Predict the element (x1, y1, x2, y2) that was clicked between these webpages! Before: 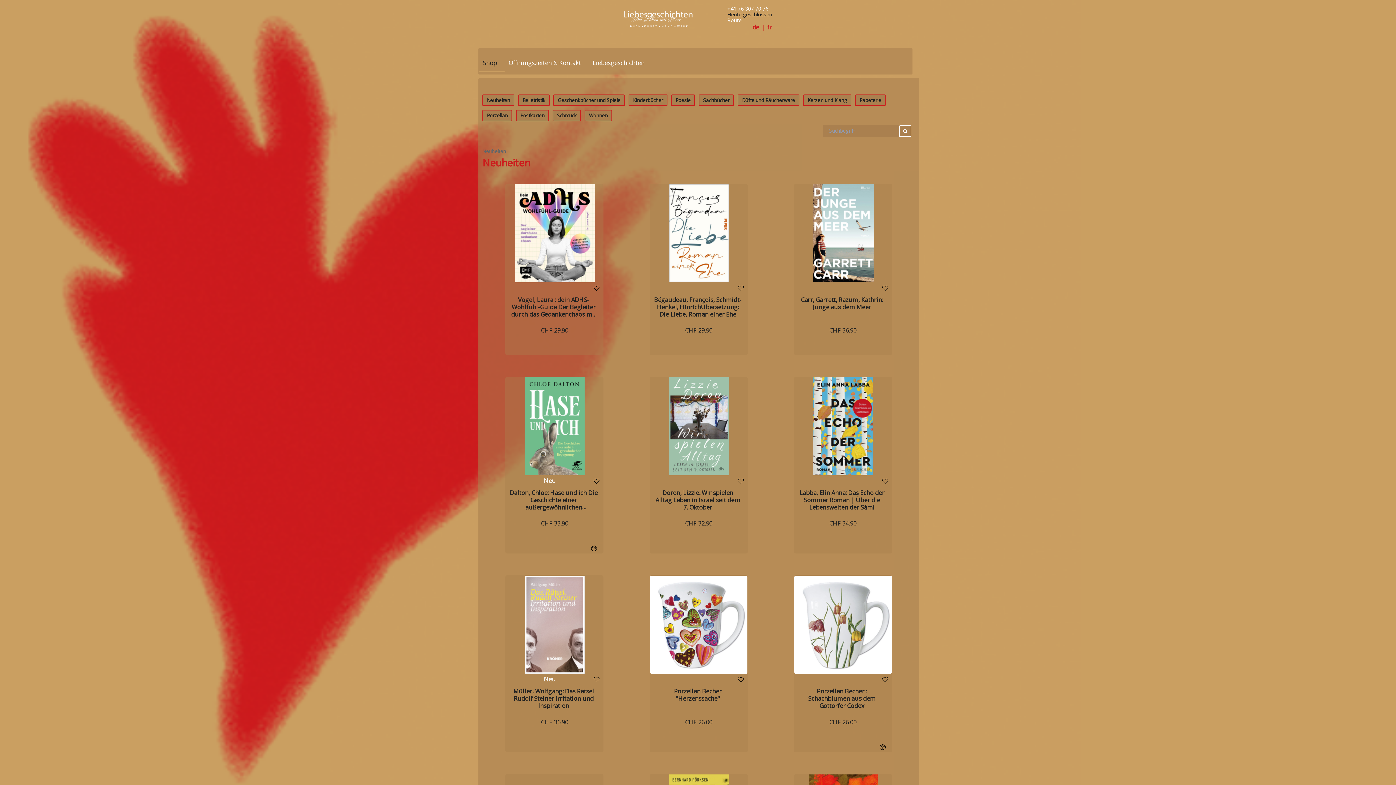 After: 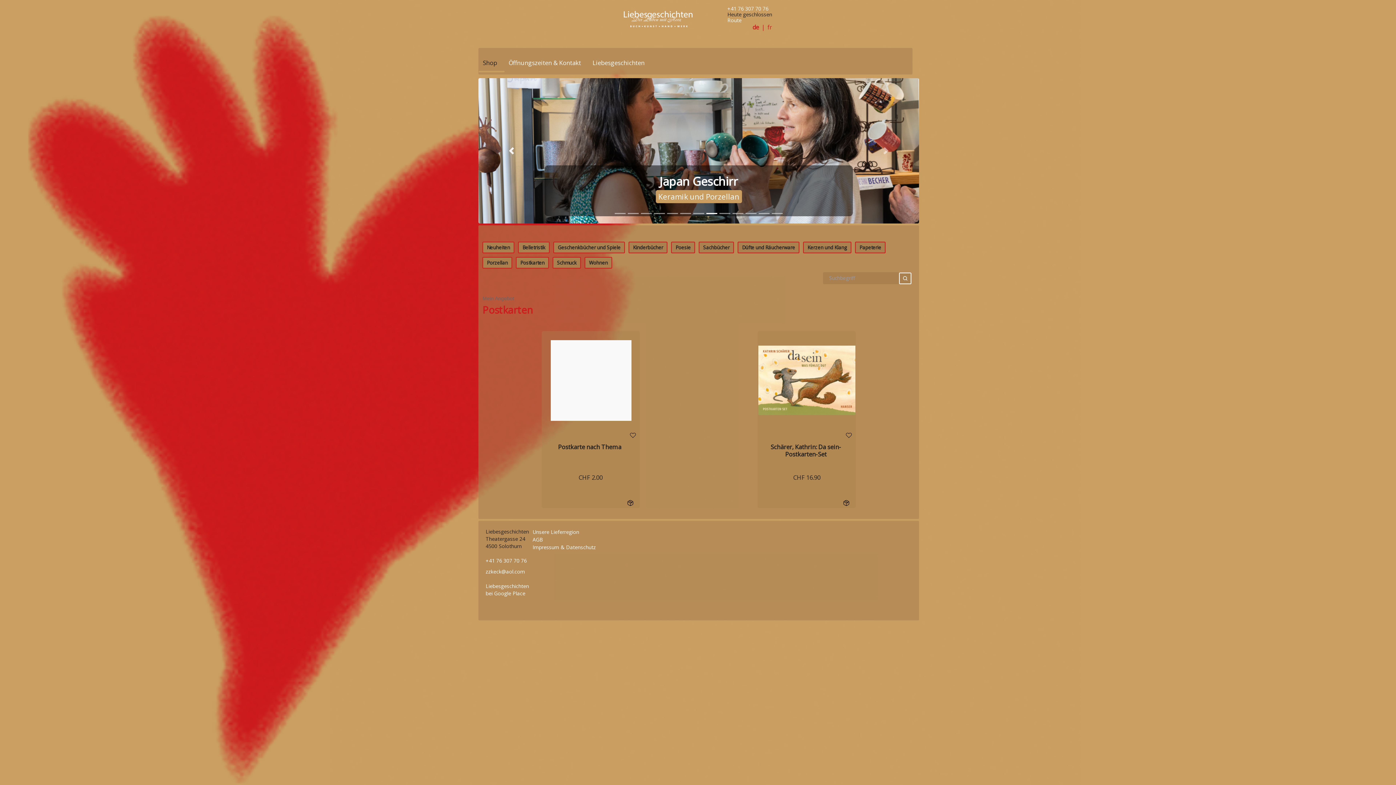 Action: bbox: (516, 109, 549, 121) label: Postkarten